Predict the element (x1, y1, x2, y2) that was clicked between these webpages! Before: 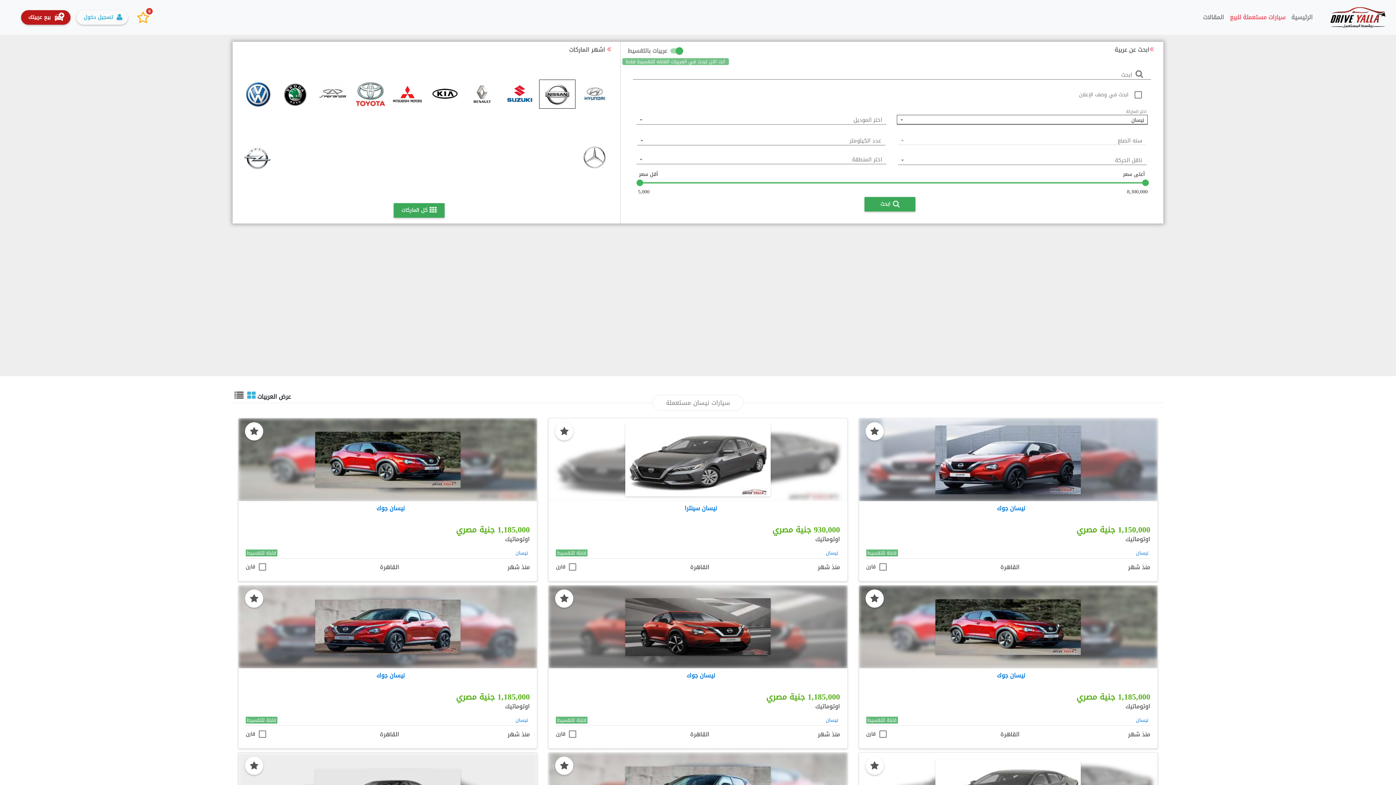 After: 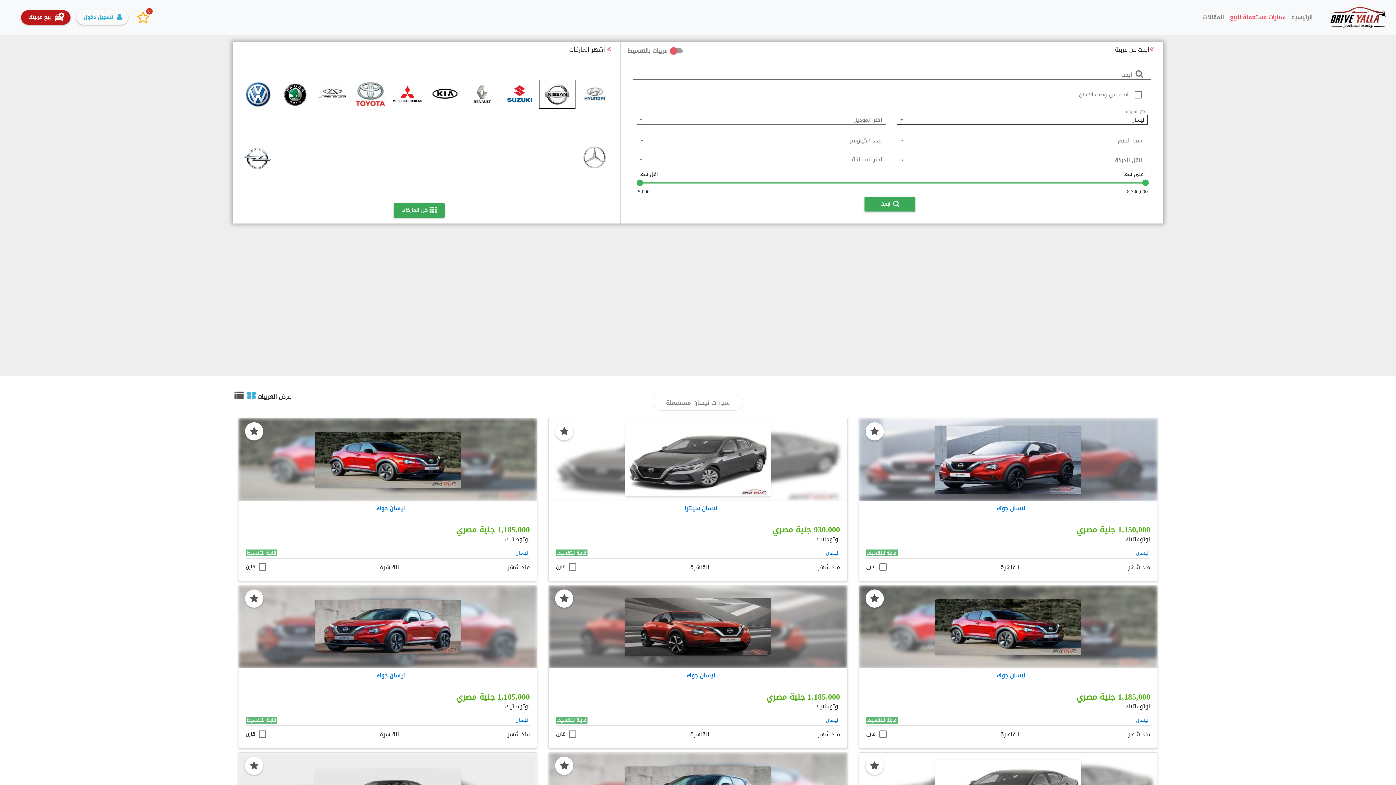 Action: label: نيسان bbox: (826, 716, 838, 725)